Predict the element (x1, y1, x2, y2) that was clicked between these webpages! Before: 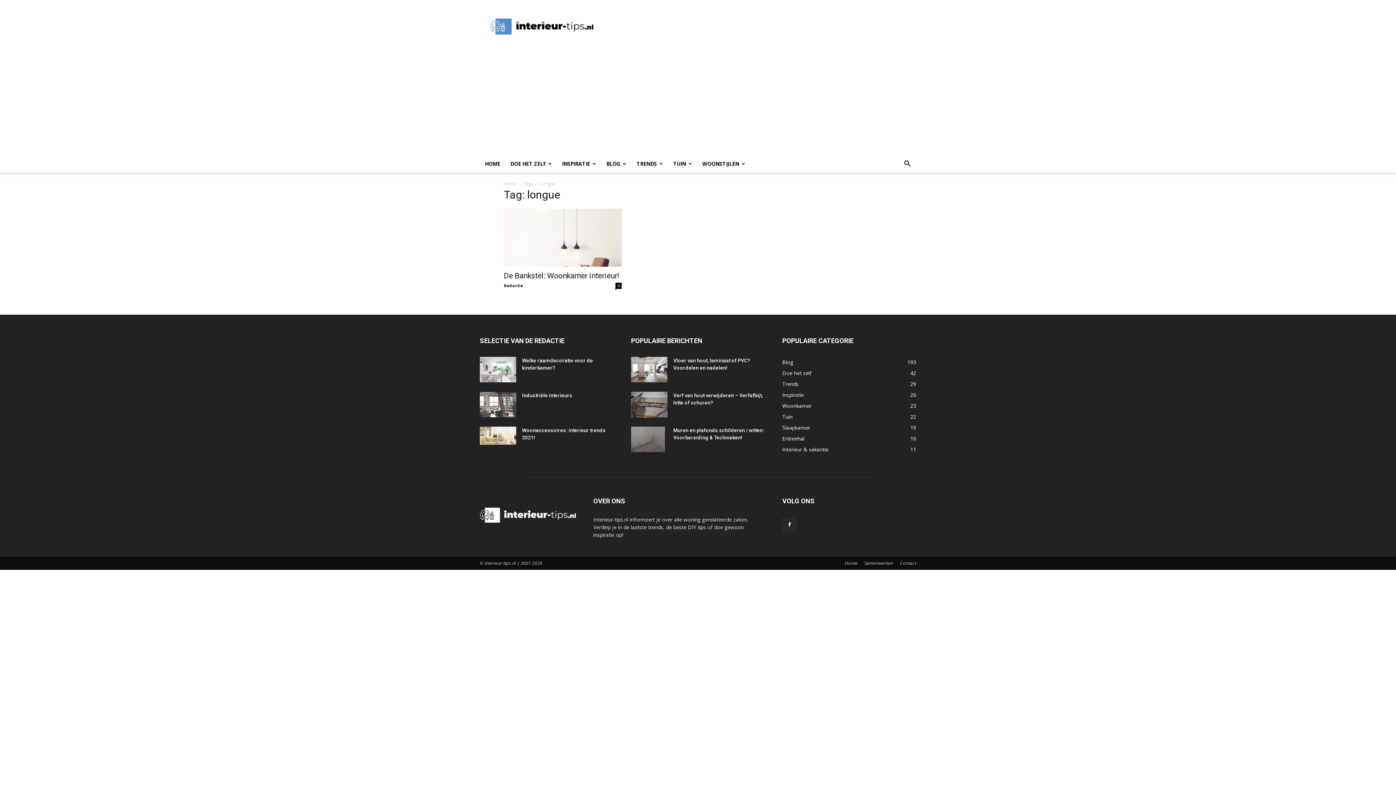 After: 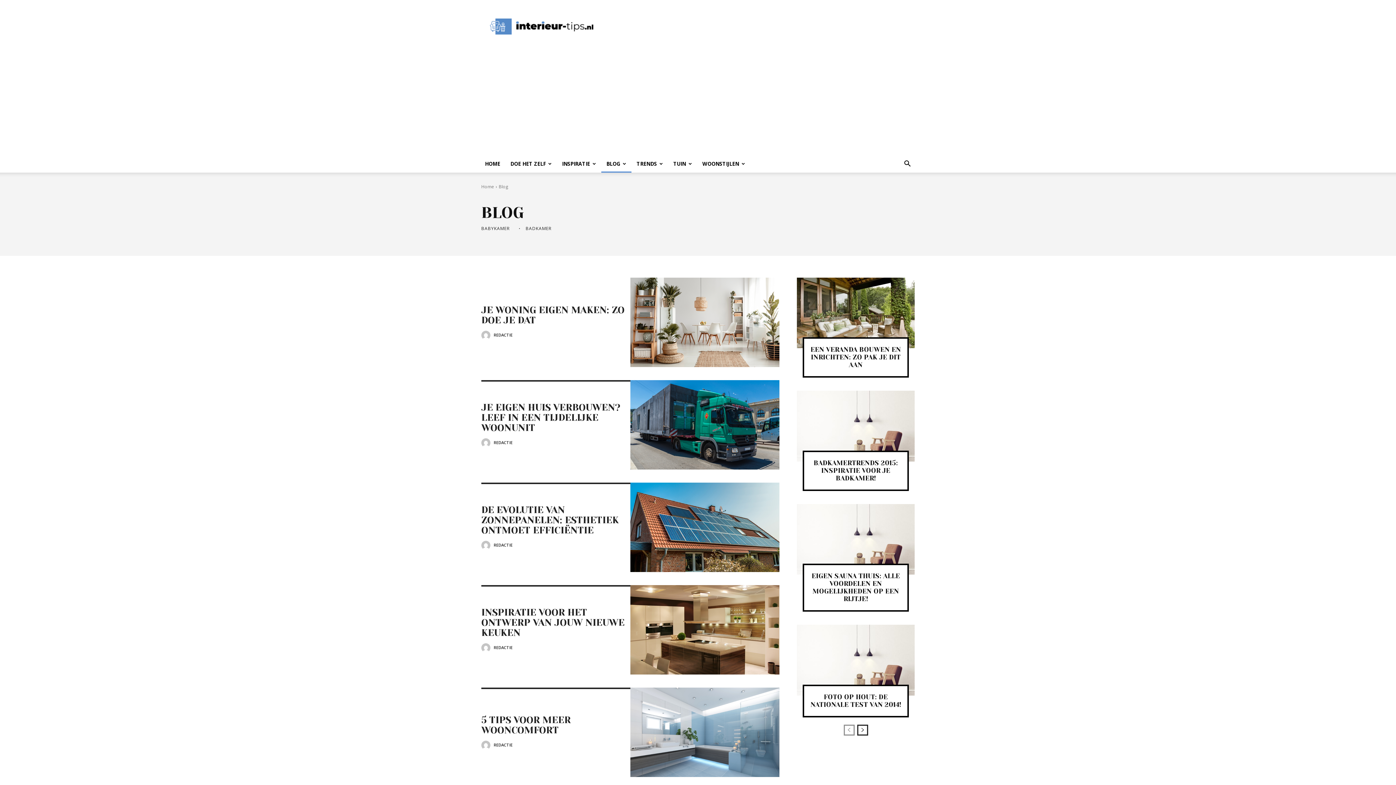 Action: label: Blog
193 bbox: (782, 358, 793, 365)